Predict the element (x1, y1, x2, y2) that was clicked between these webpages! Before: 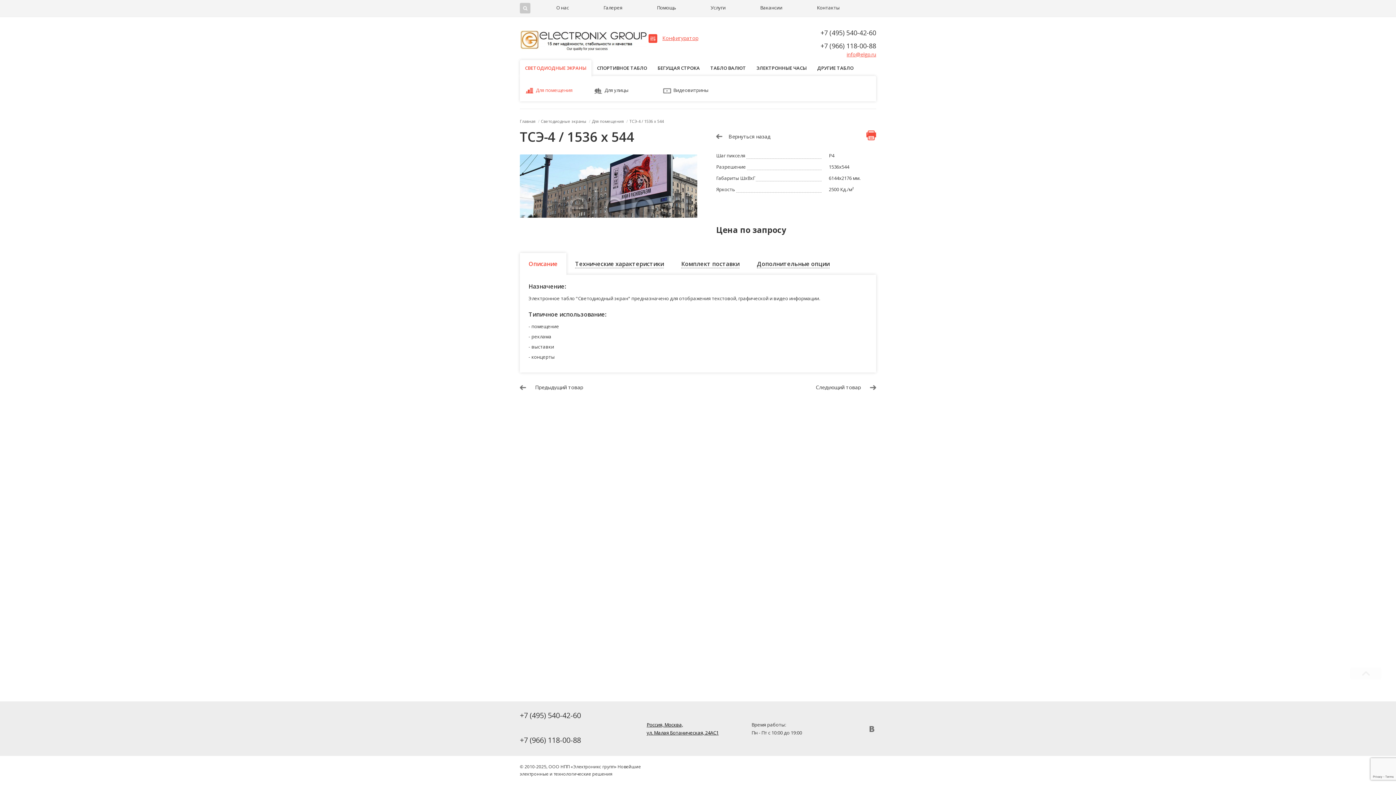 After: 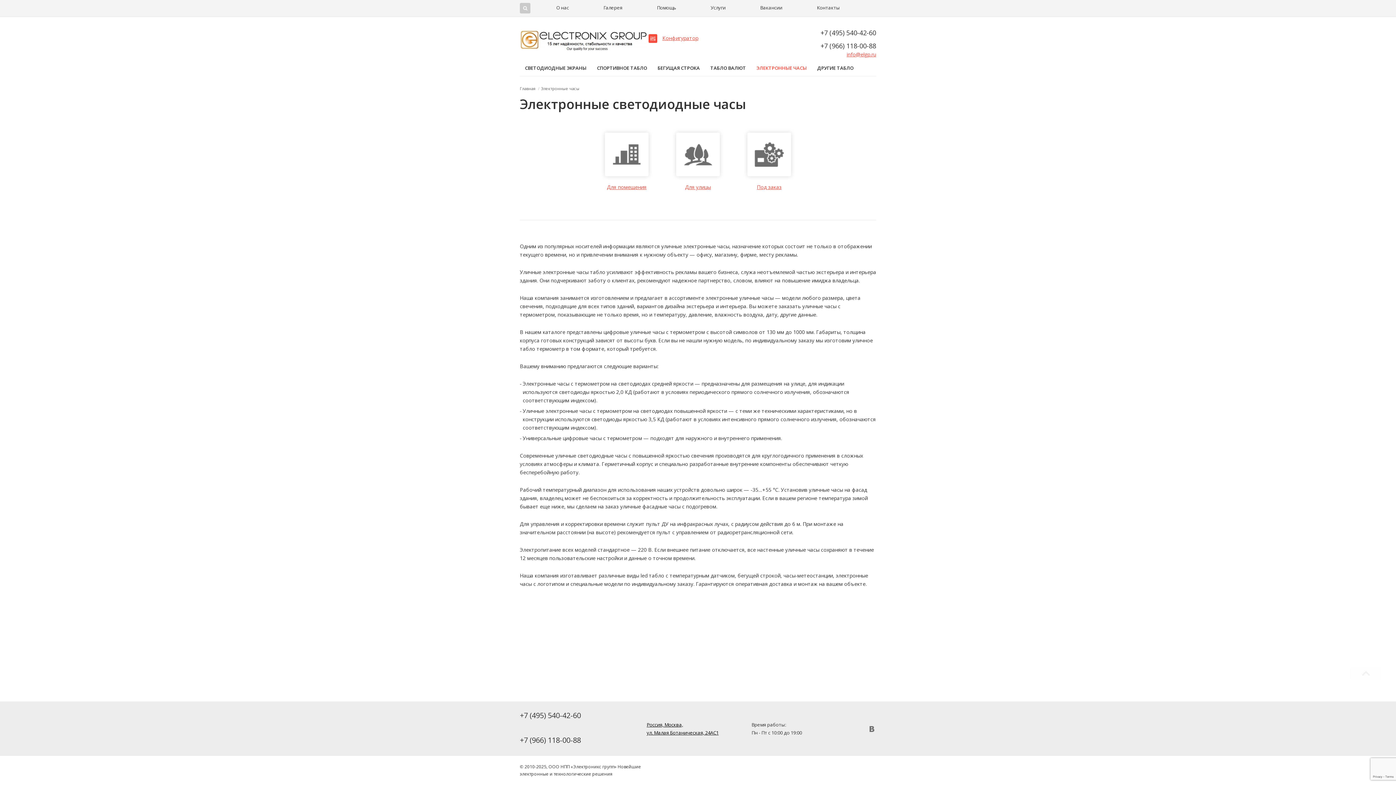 Action: bbox: (756, 64, 806, 71) label: ЭЛЕКТРОННЫЕ ЧАСЫ